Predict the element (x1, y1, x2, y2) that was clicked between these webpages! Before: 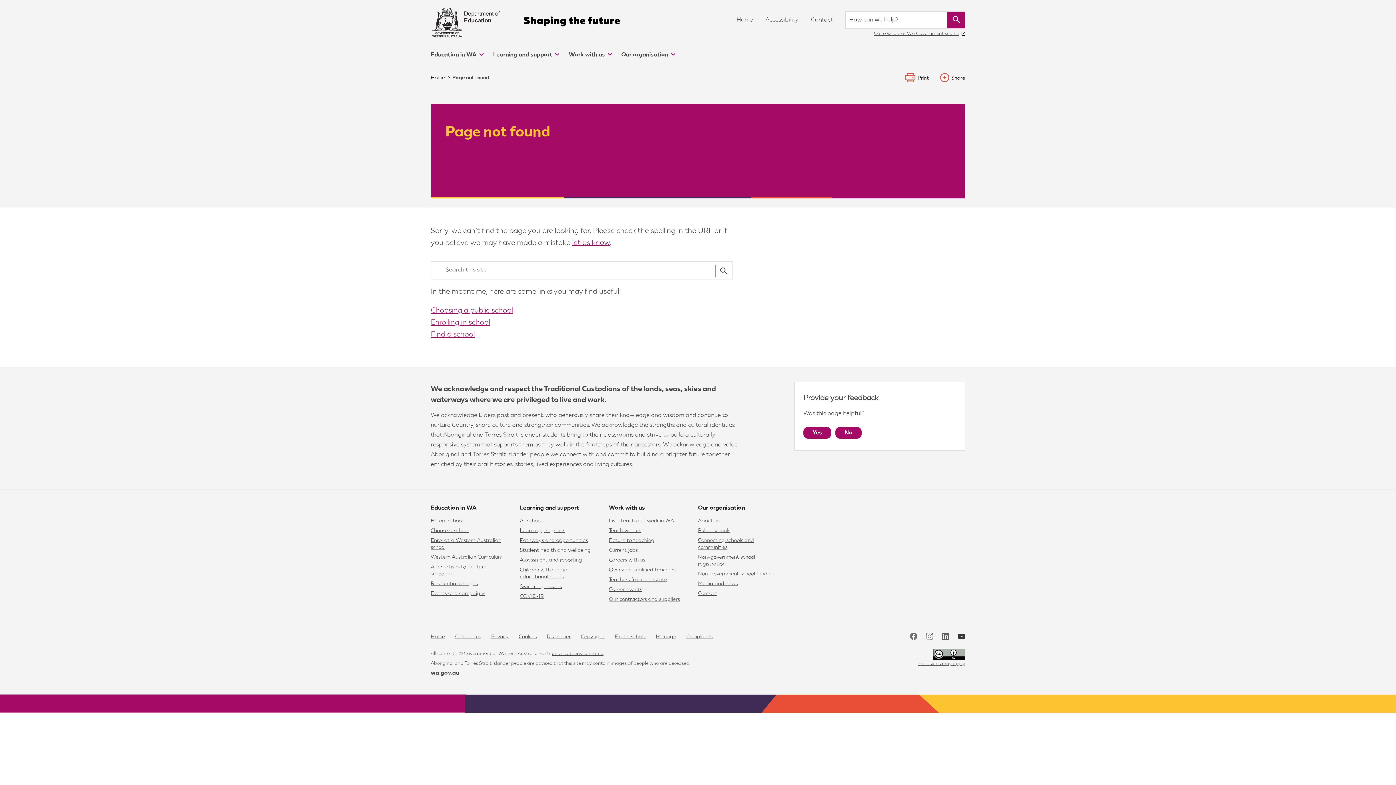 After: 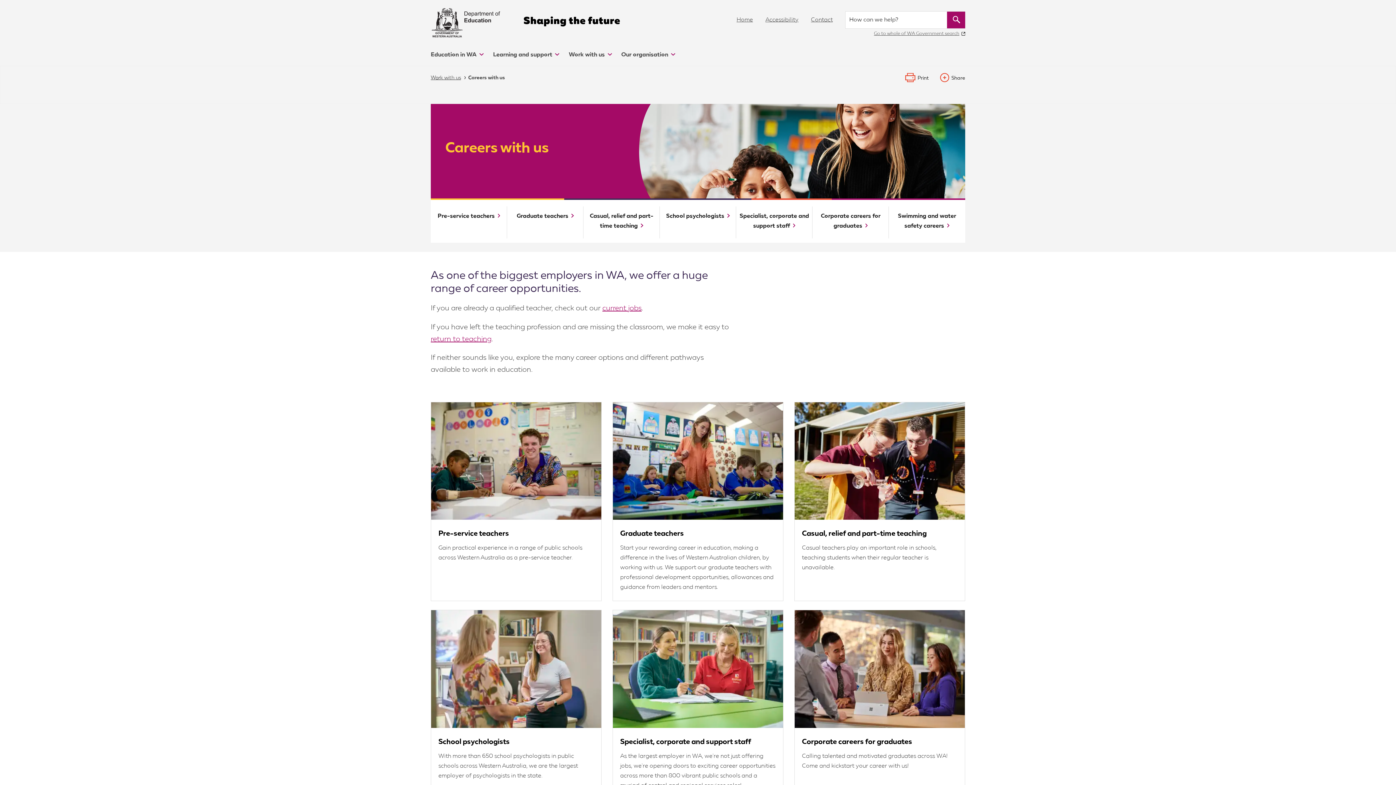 Action: label: Careers with us bbox: (609, 557, 645, 562)